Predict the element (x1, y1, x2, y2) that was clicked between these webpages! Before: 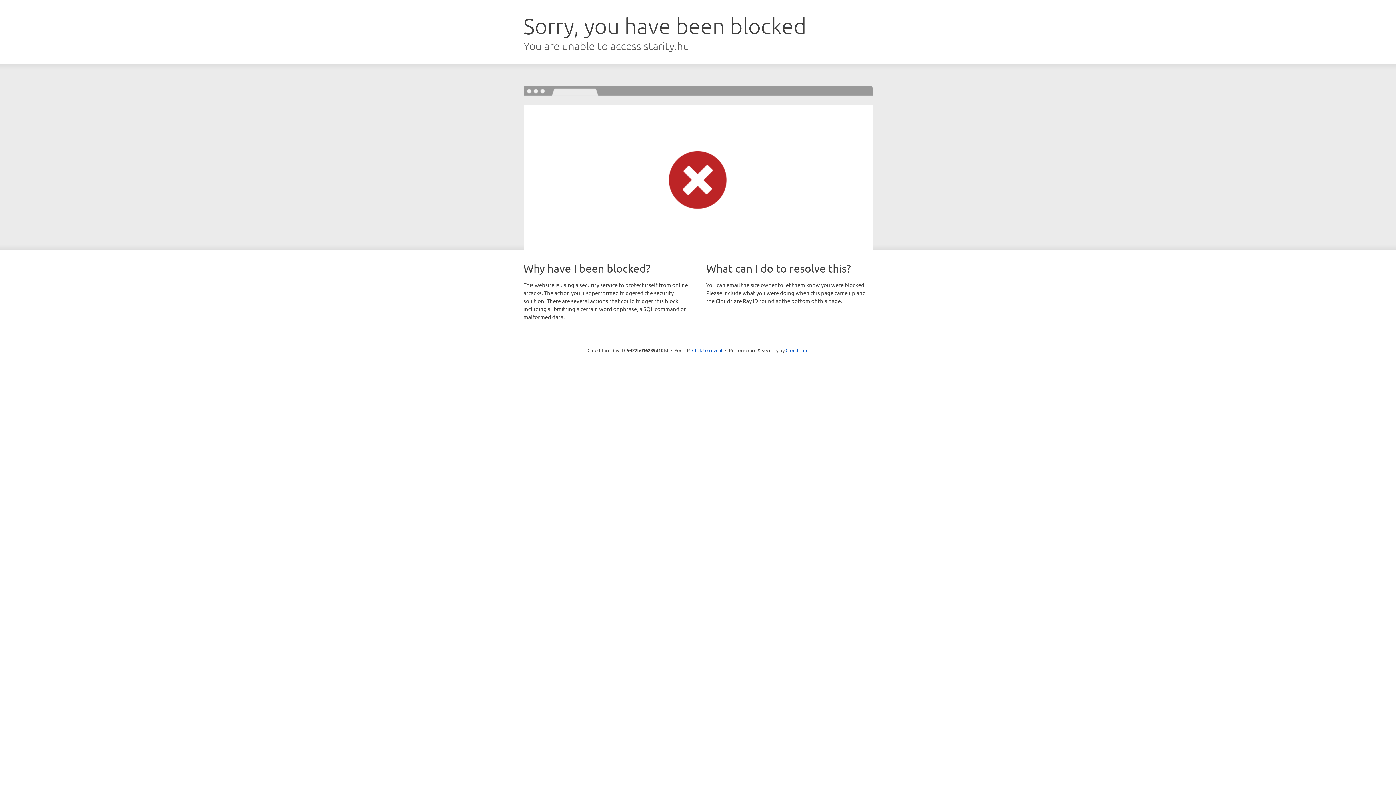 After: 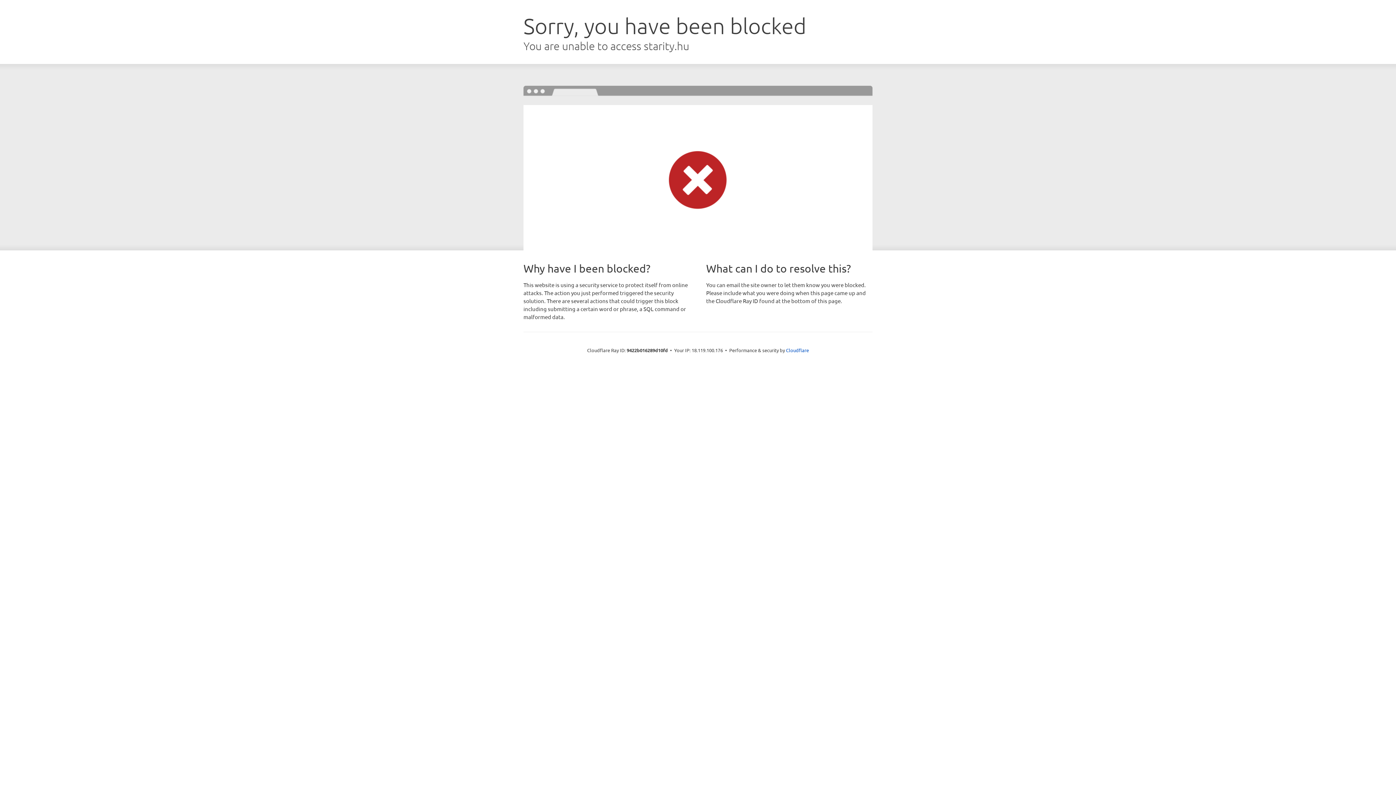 Action: bbox: (692, 346, 722, 353) label: Click to reveal